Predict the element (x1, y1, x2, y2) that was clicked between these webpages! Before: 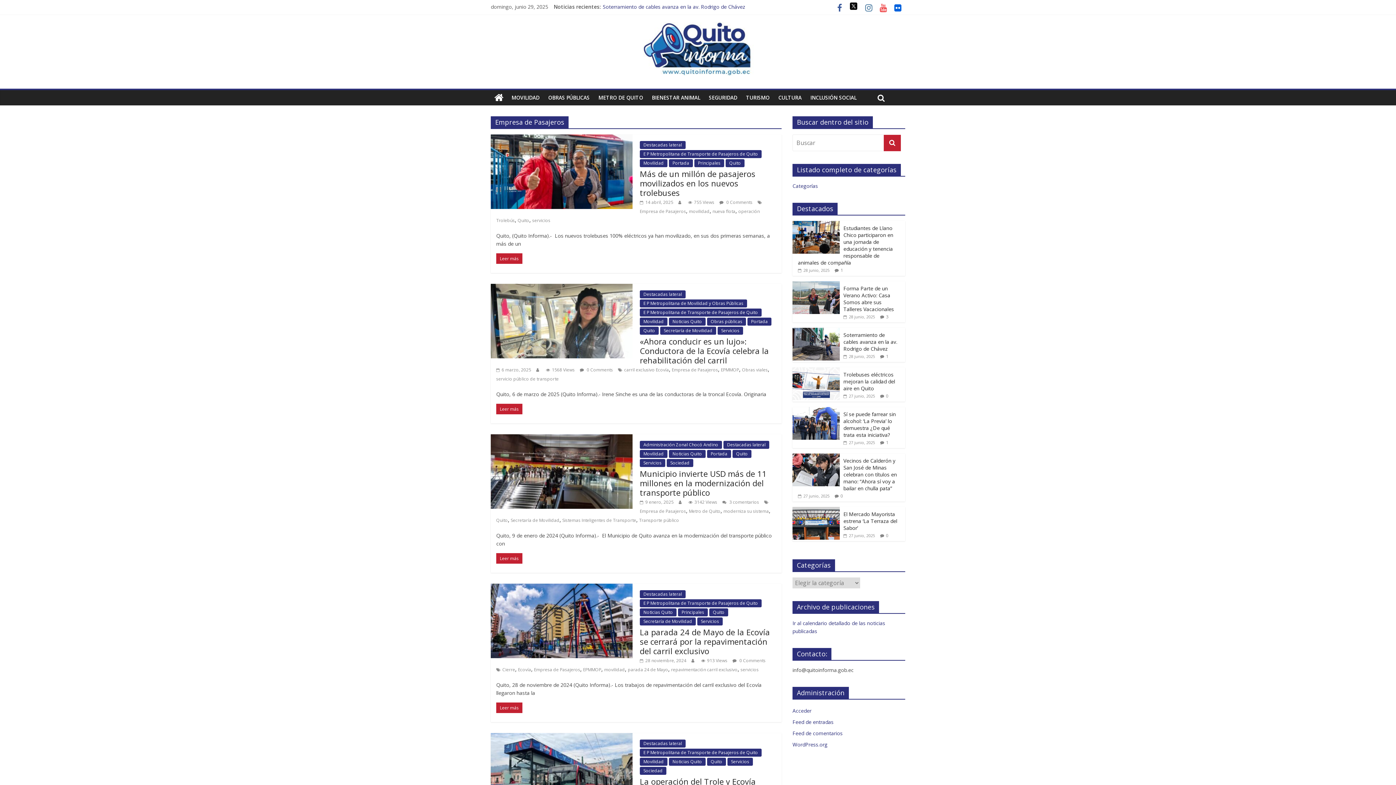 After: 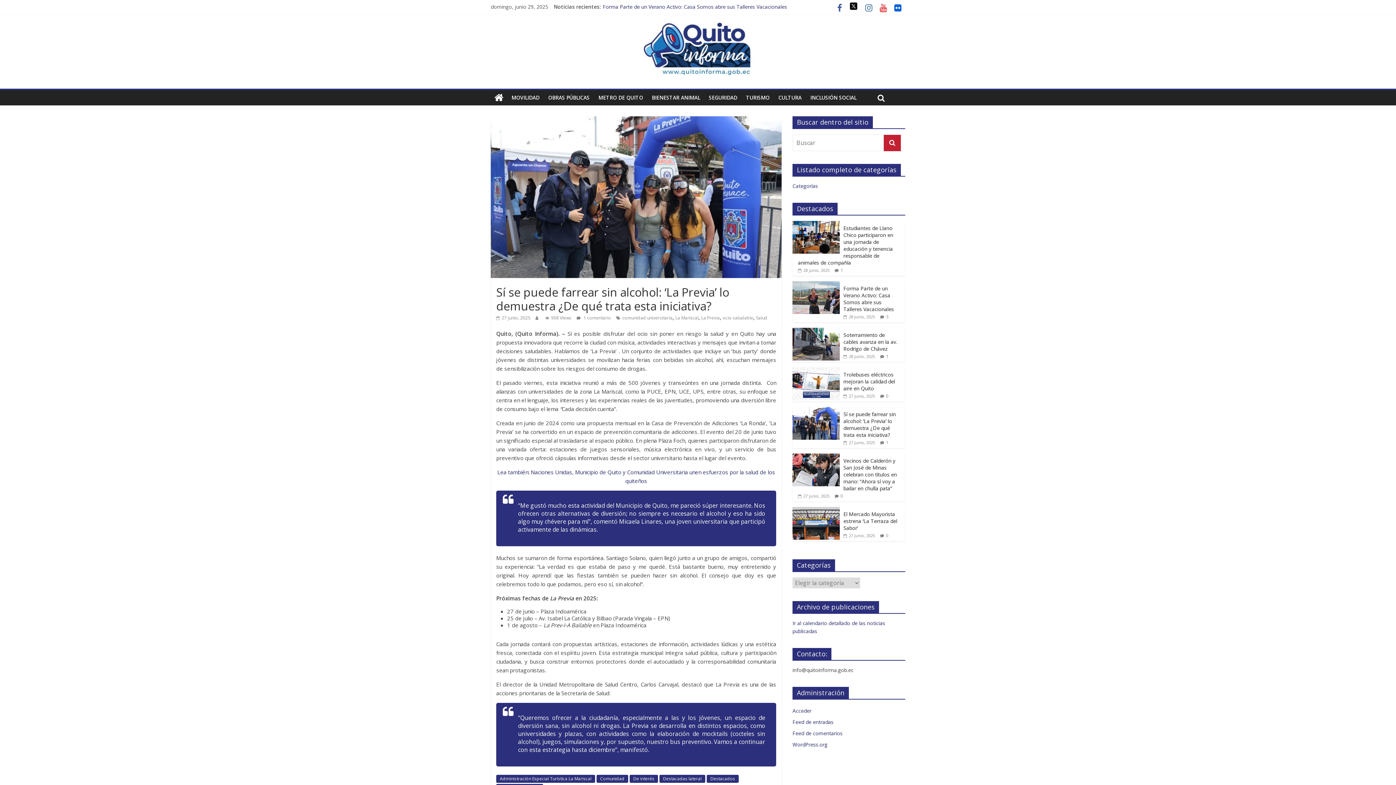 Action: label:  27 junio, 2025 bbox: (843, 439, 875, 445)